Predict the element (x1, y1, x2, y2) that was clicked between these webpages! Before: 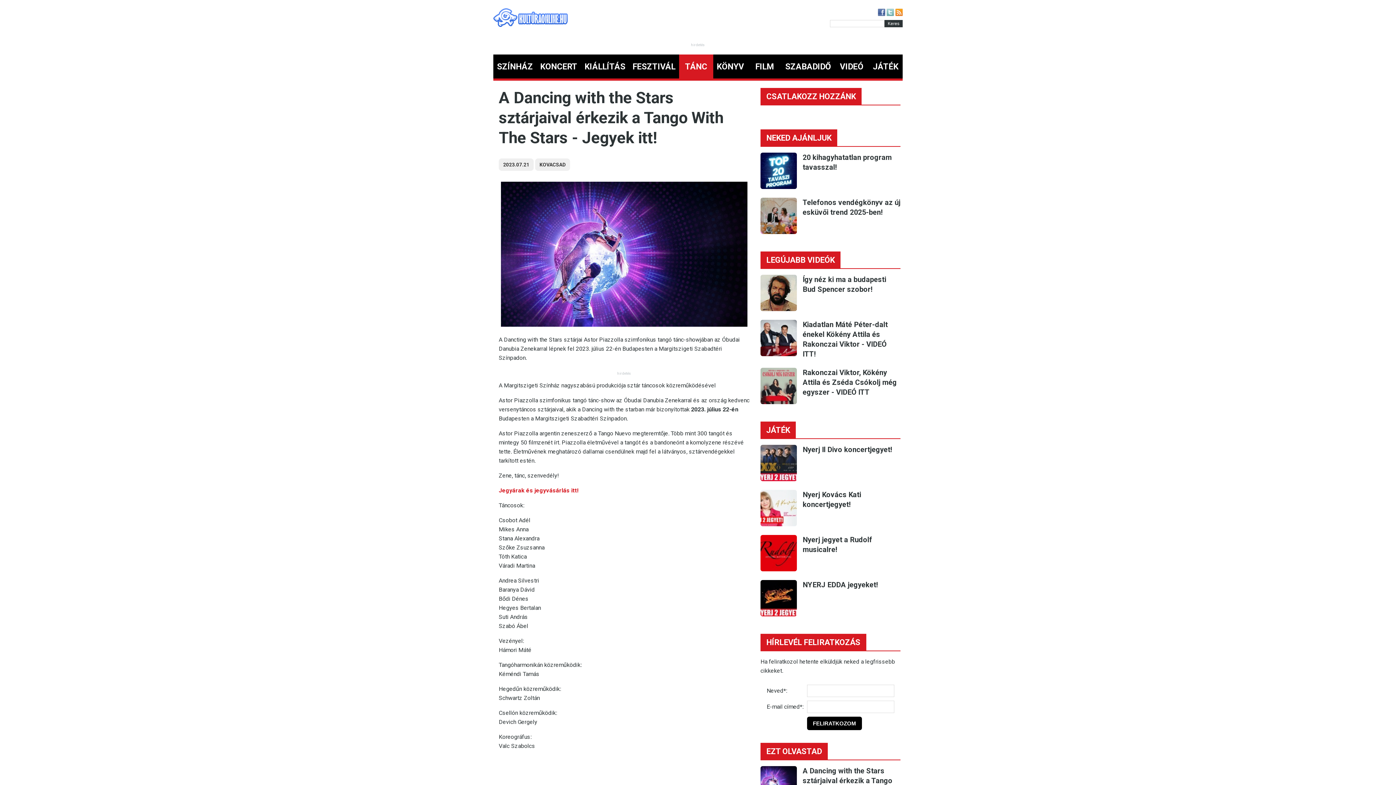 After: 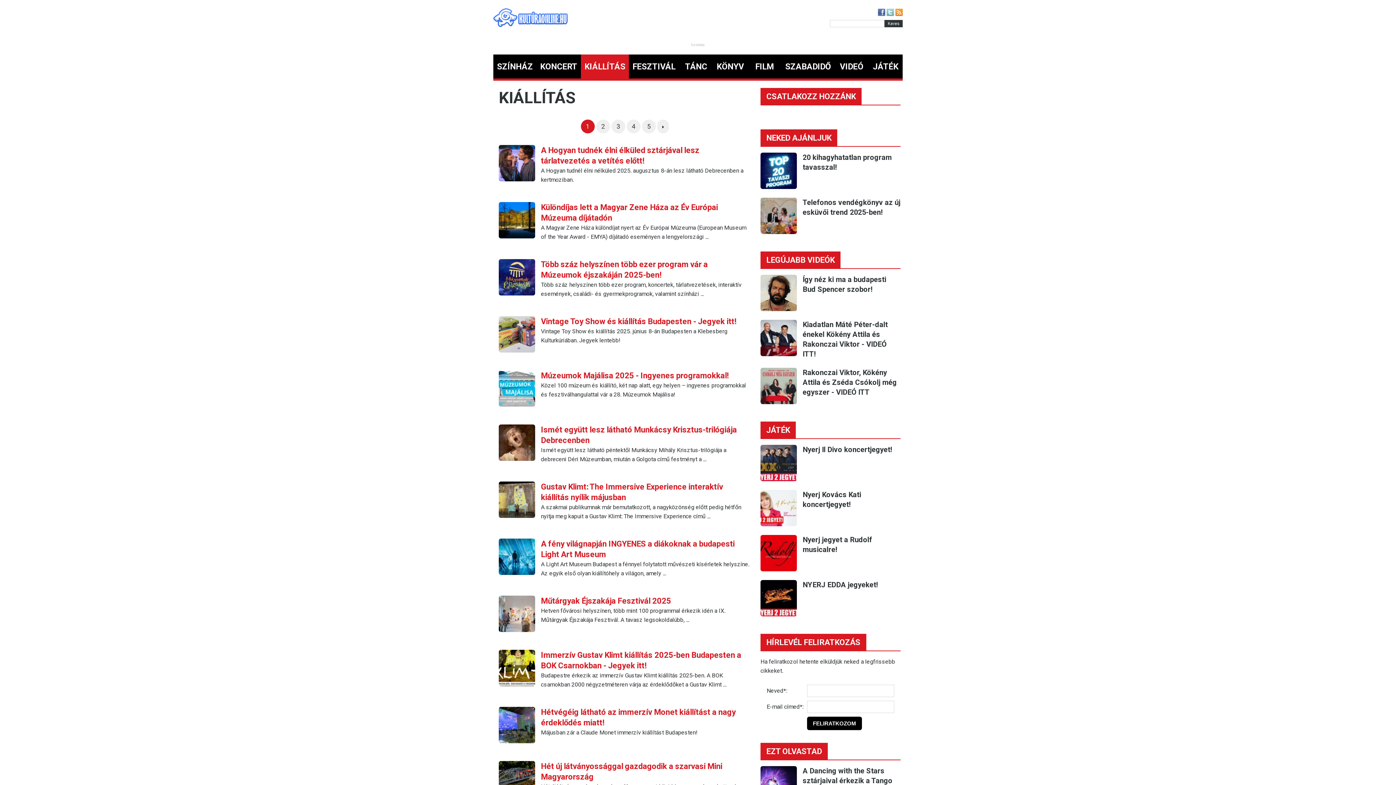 Action: label: KIÁLLÍTÁS bbox: (581, 54, 629, 78)